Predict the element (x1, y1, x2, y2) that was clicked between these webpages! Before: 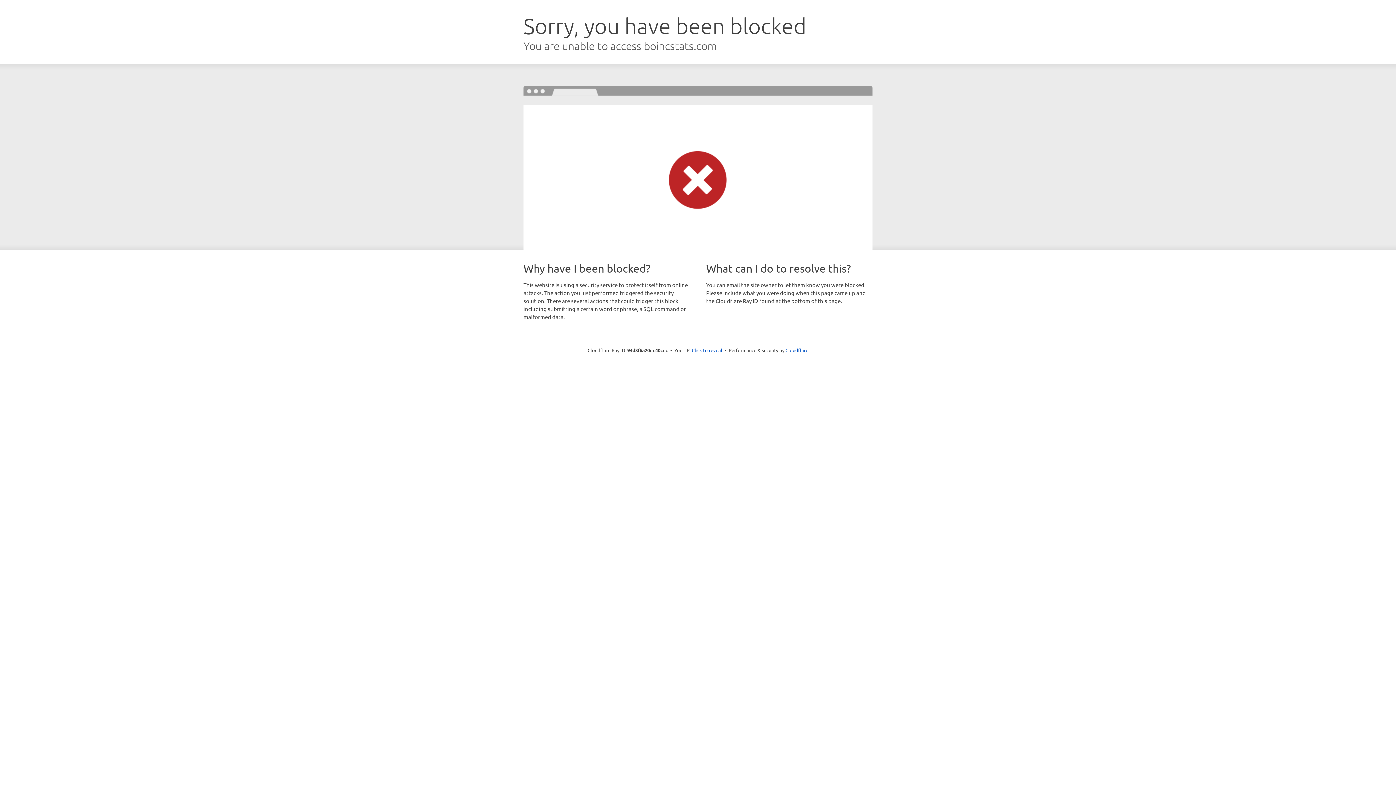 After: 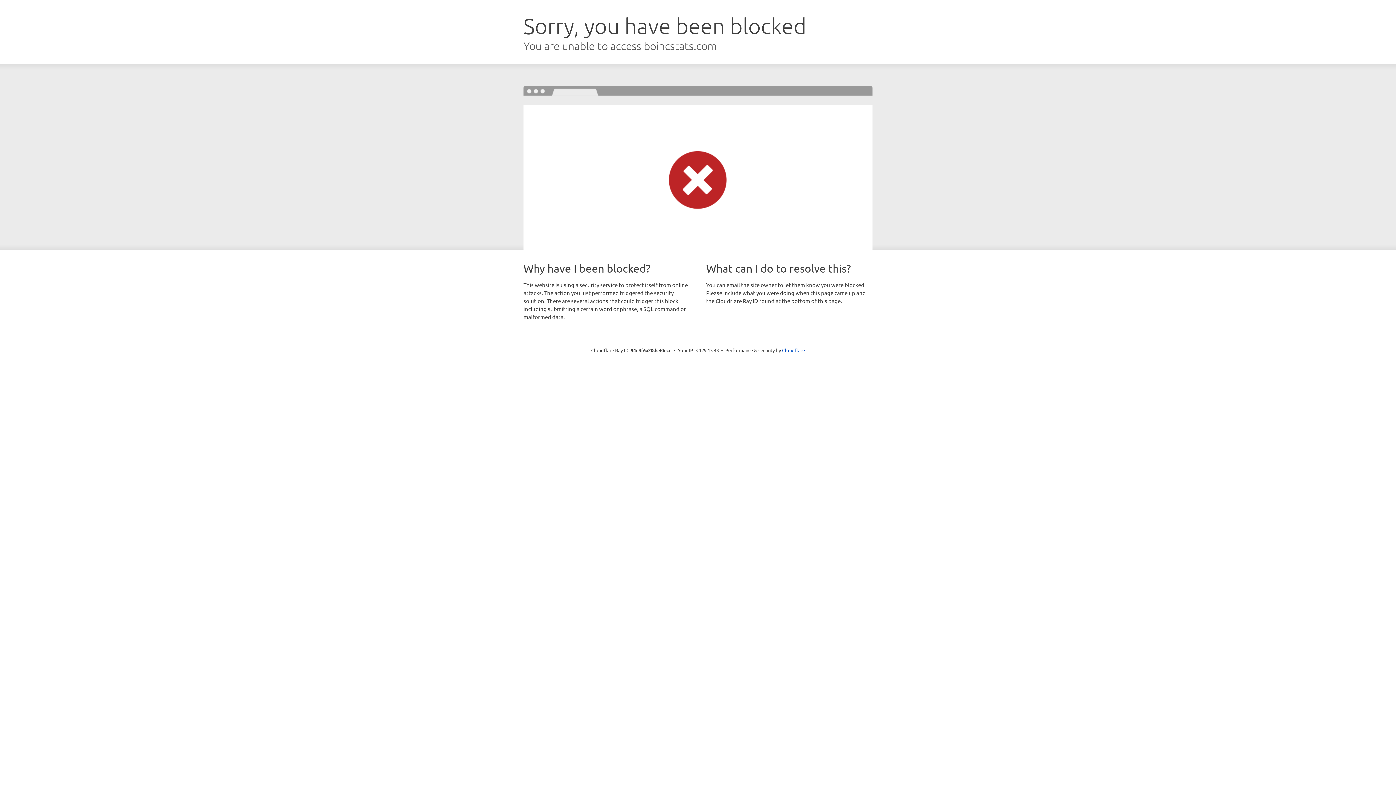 Action: label: Click to reveal bbox: (692, 346, 722, 353)